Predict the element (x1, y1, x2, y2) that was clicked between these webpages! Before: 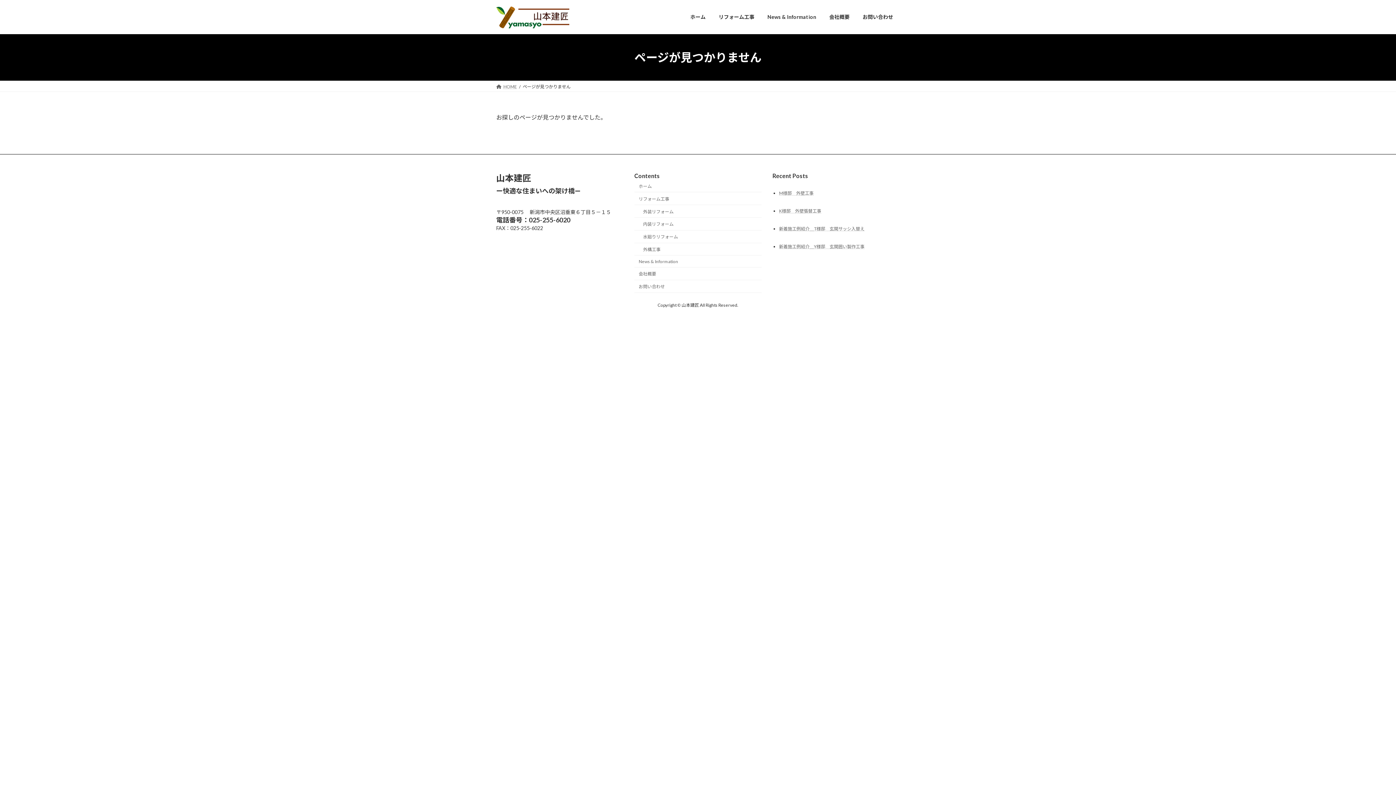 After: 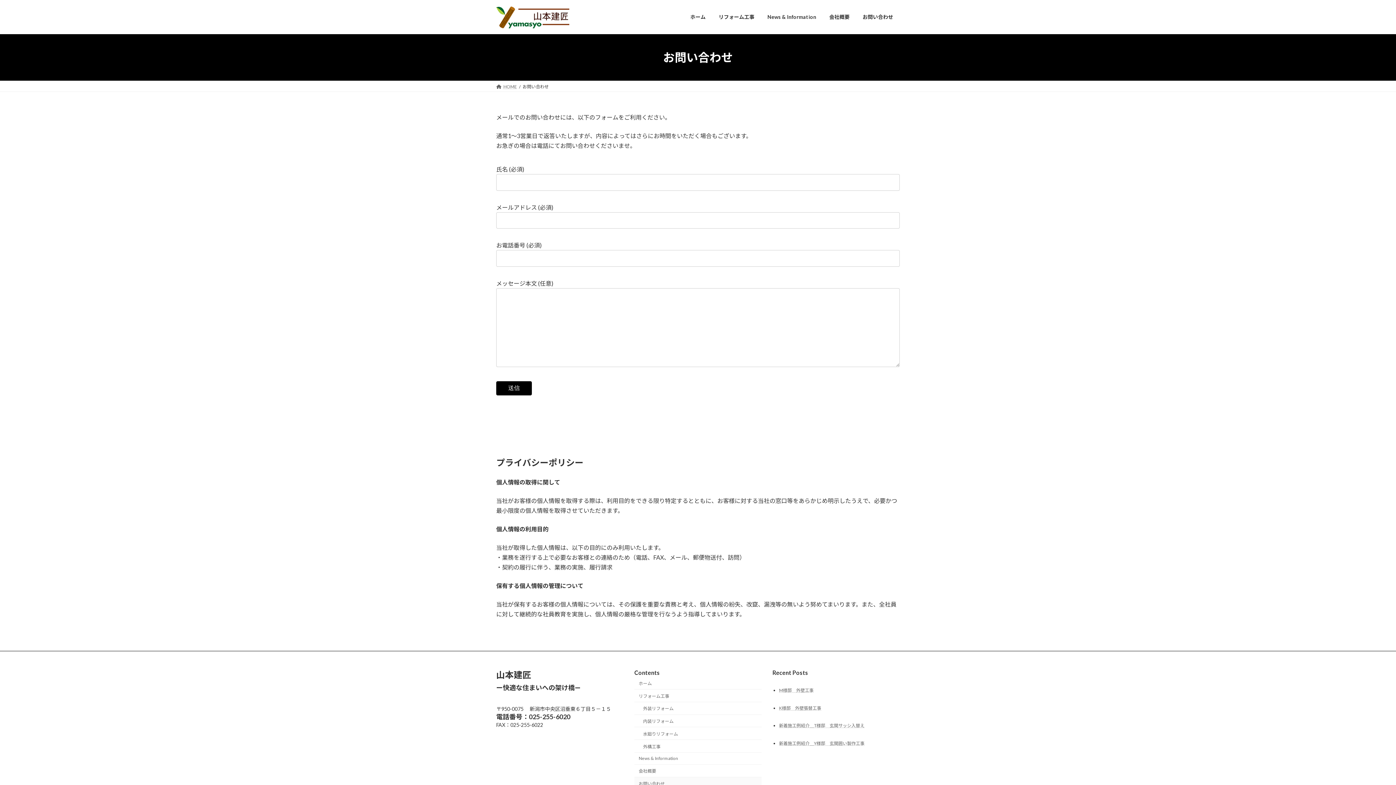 Action: label: お問い合わせ bbox: (856, 8, 900, 25)